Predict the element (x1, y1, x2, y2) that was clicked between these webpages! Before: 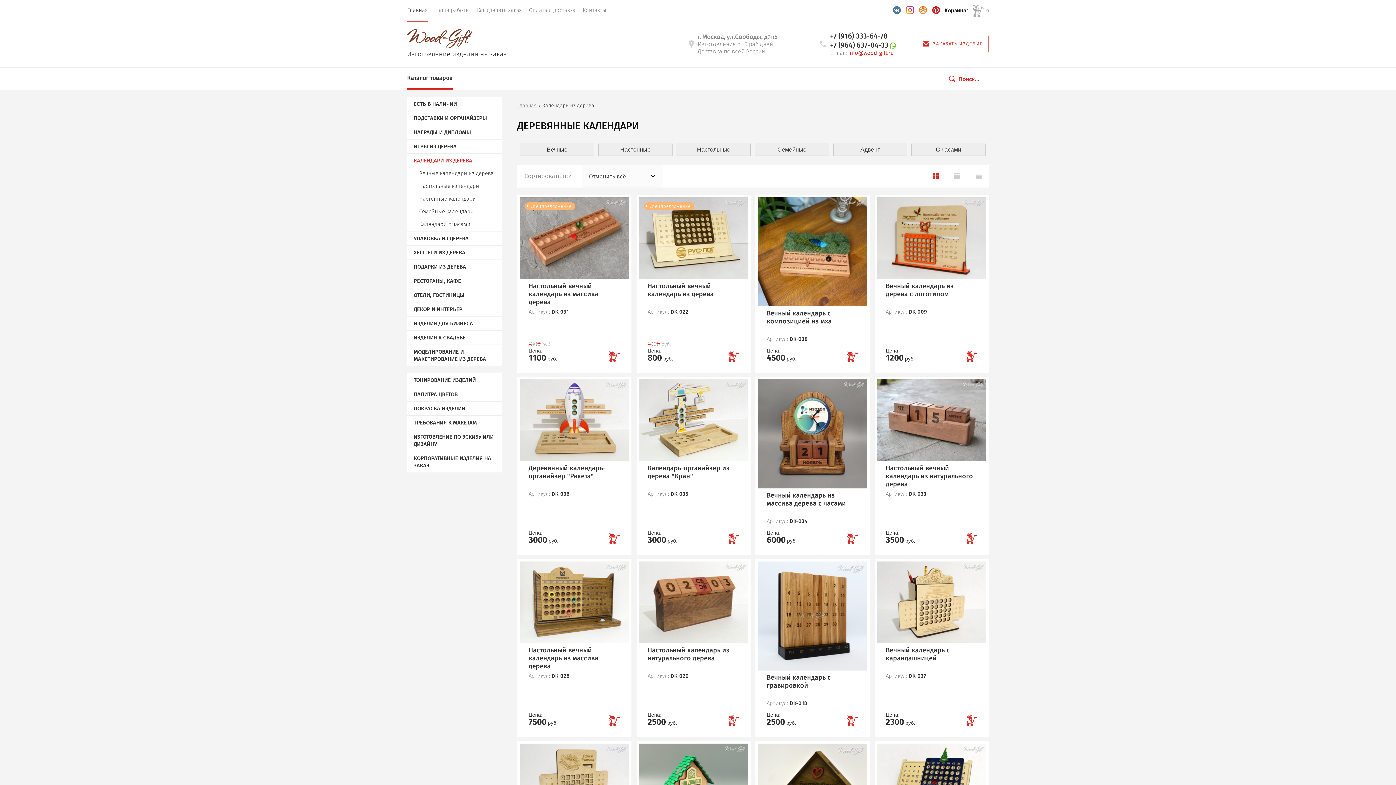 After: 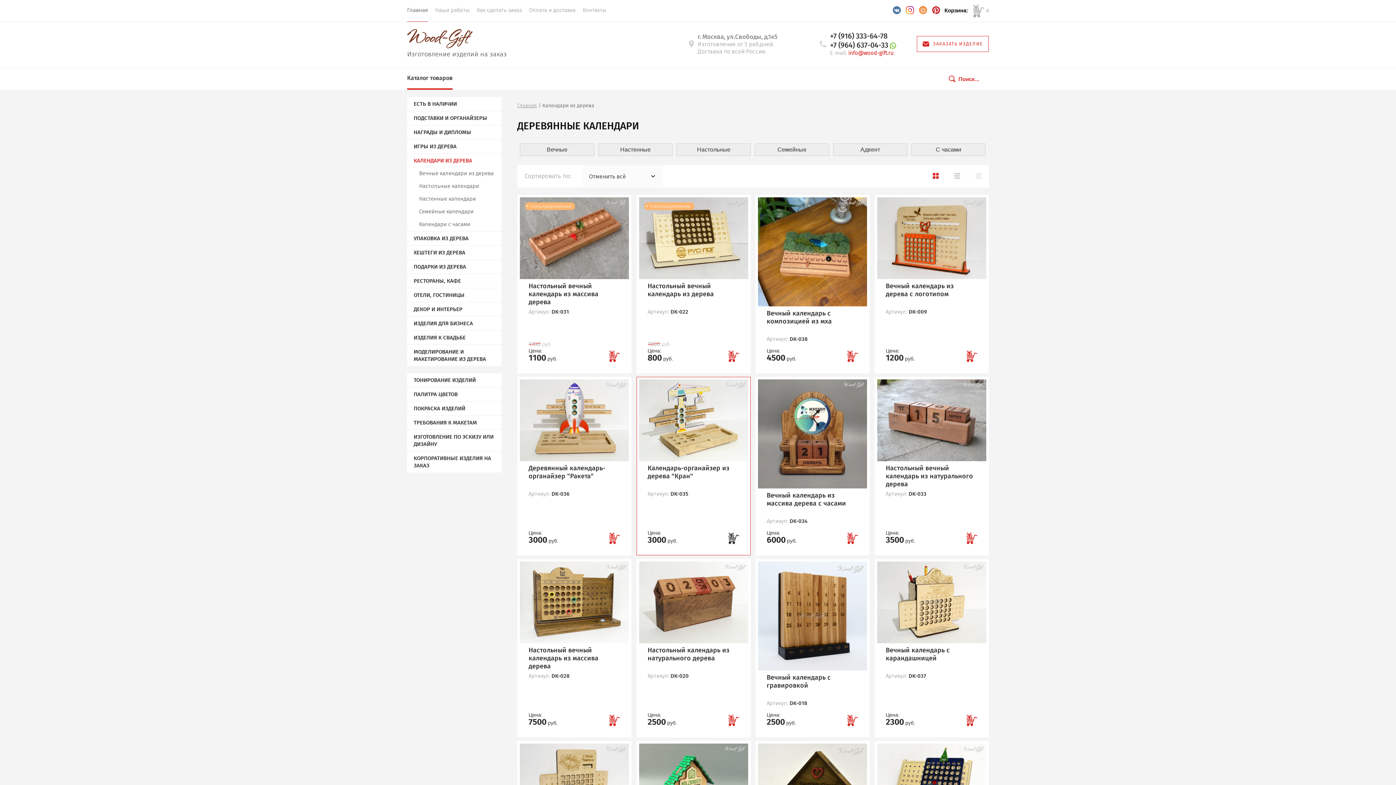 Action: bbox: (728, 532, 739, 544) label: Заказать